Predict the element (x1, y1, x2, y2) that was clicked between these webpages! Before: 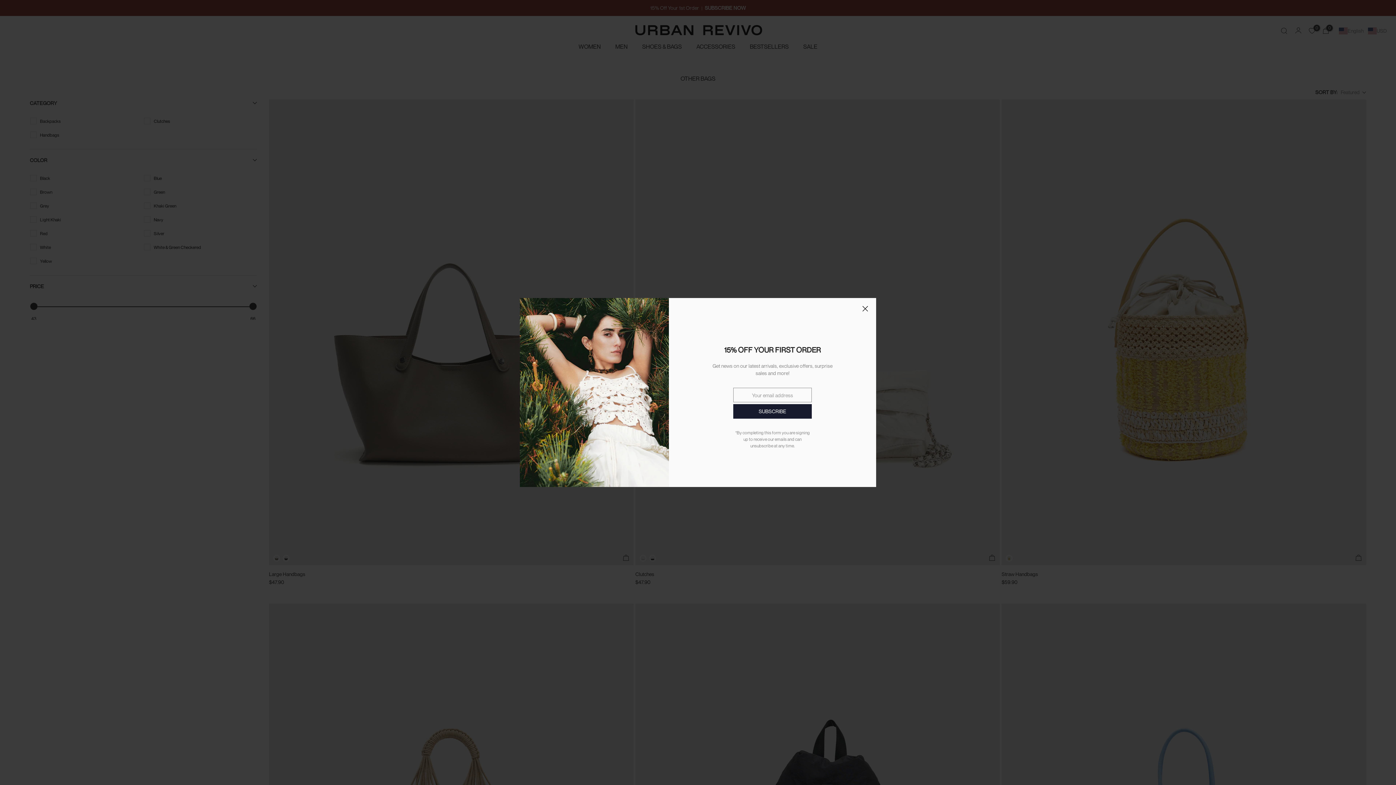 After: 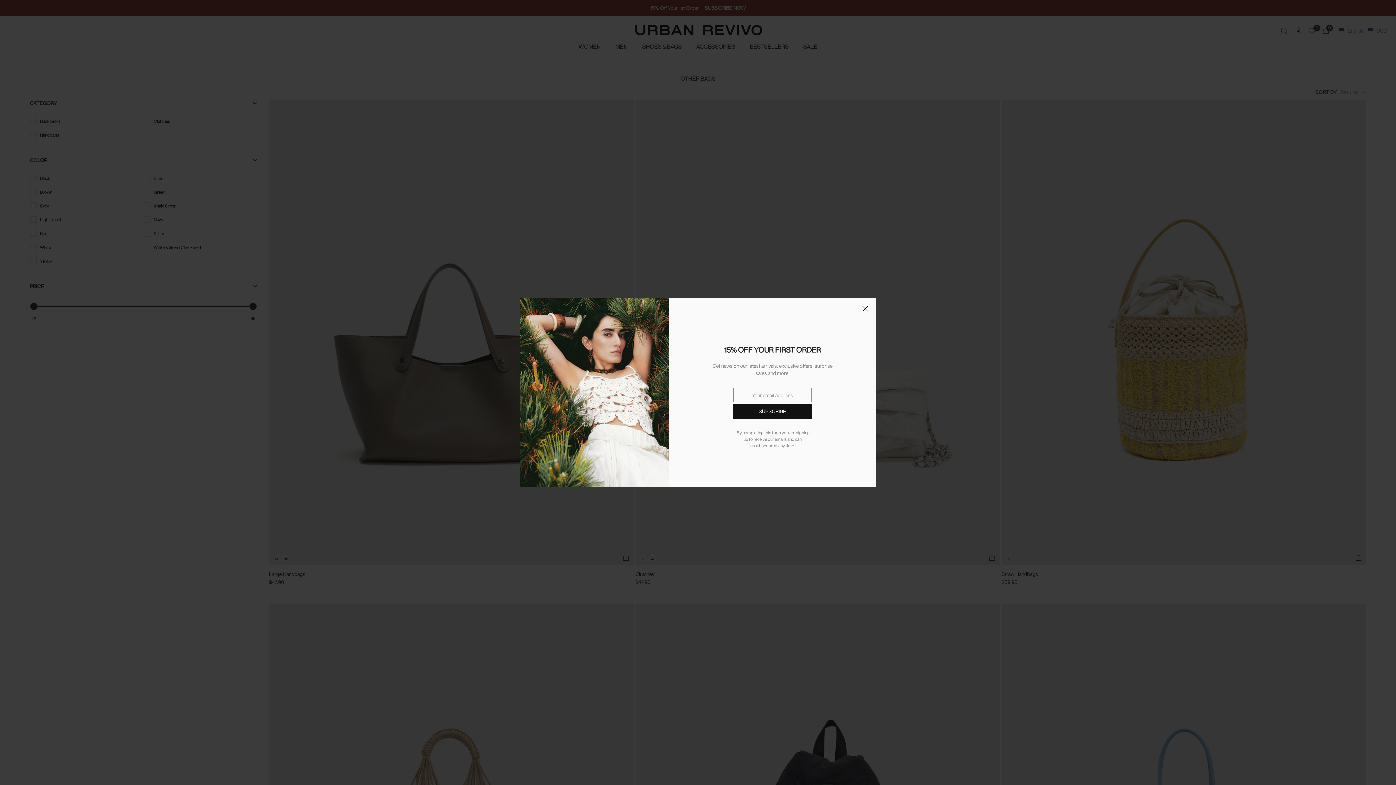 Action: label: SUBSCRIBE bbox: (697, 404, 775, 418)